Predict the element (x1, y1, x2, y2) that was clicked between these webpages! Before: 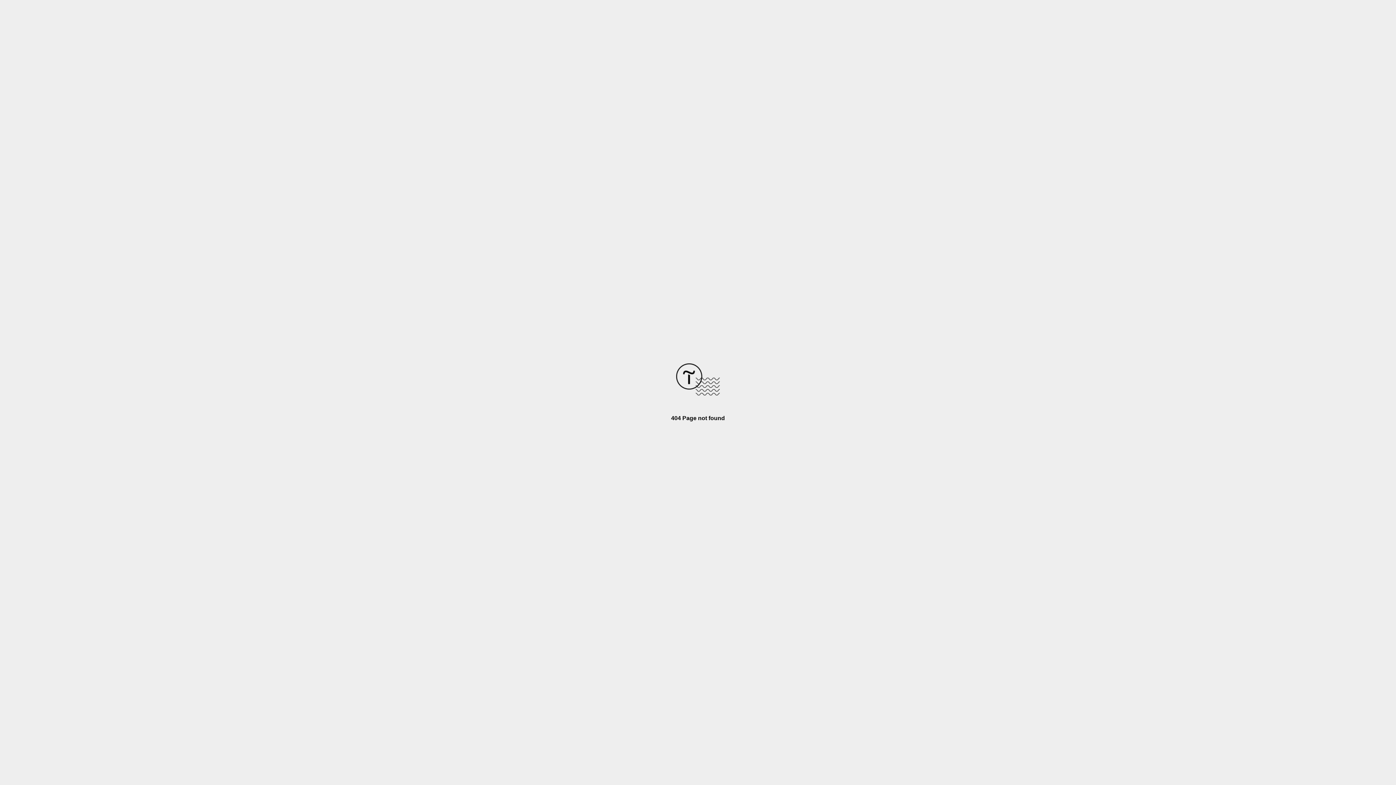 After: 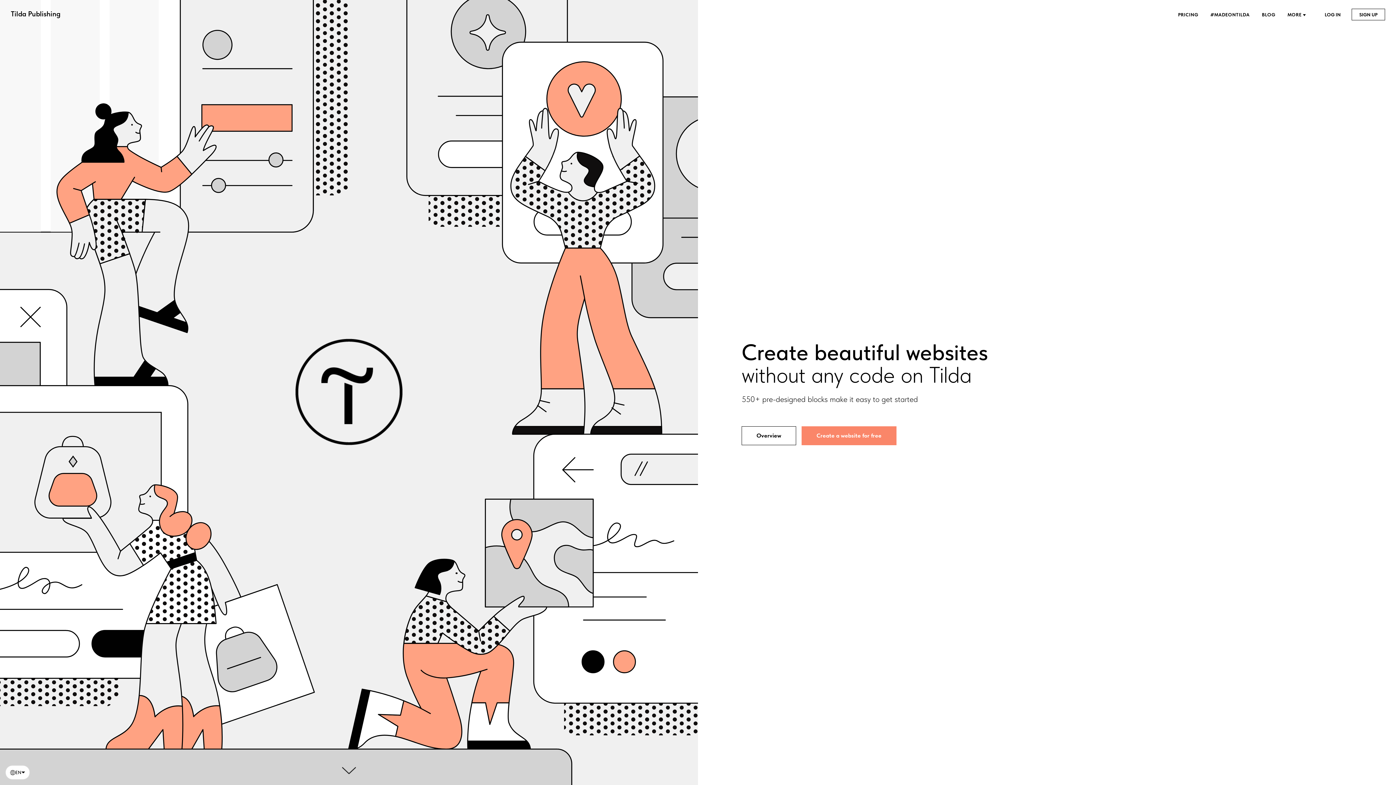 Action: bbox: (676, 390, 720, 396)